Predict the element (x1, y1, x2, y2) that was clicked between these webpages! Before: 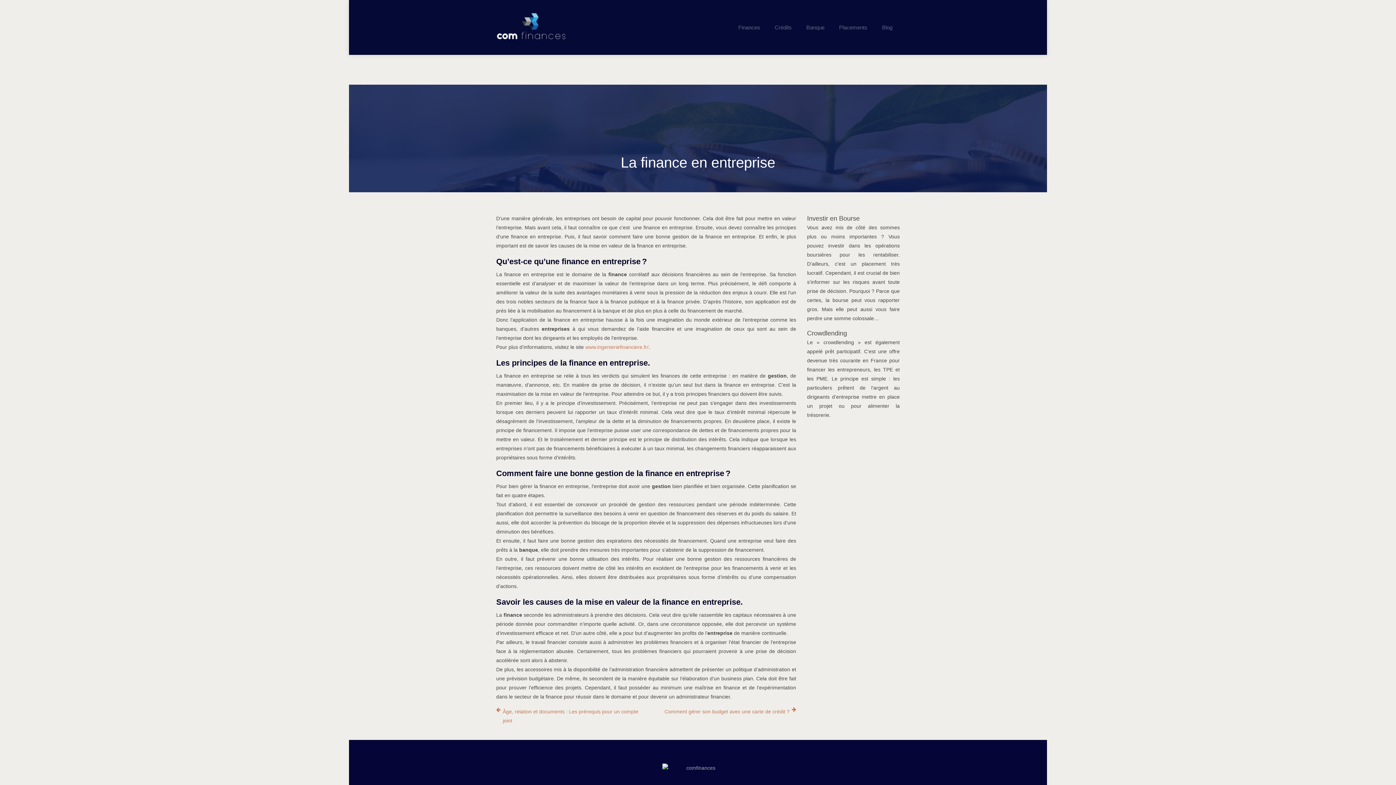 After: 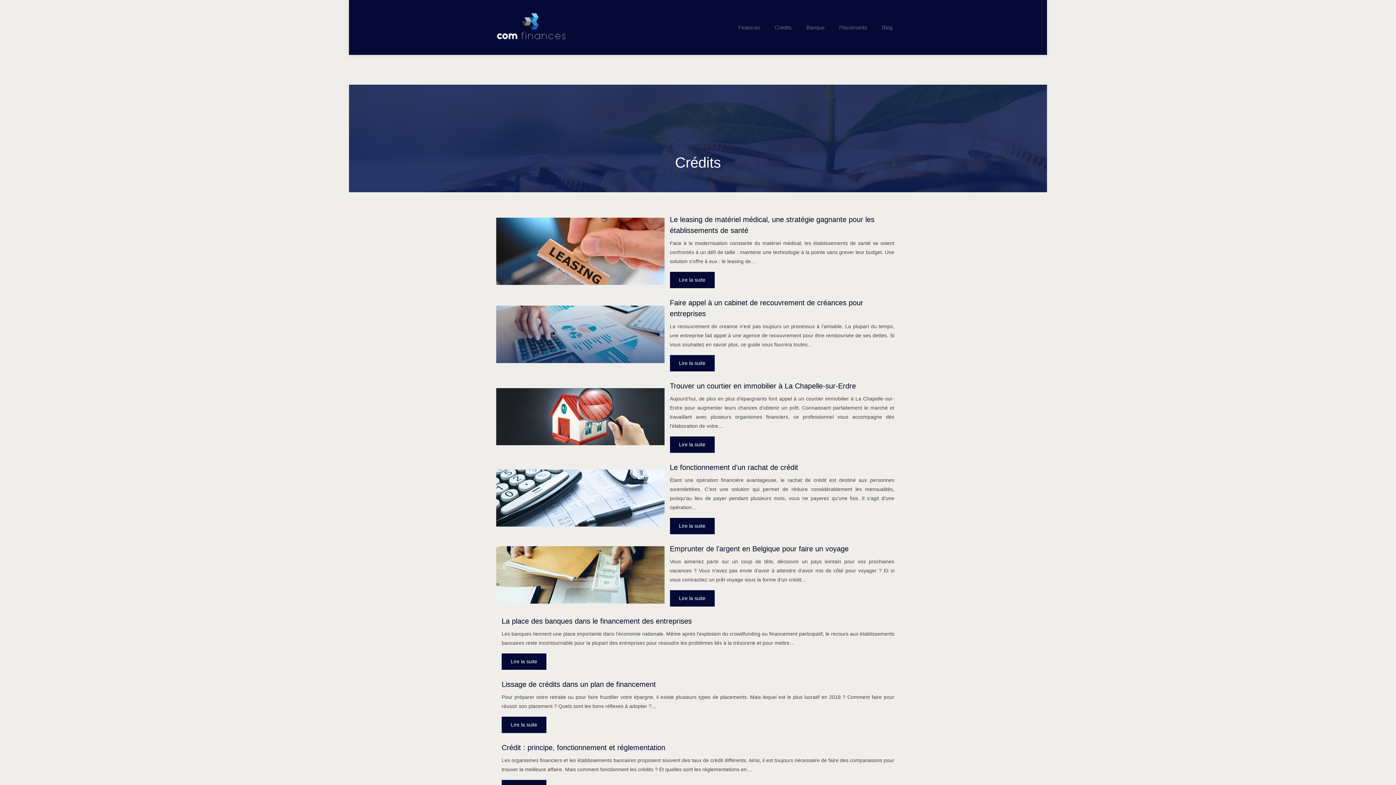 Action: label: Crédits bbox: (774, 17, 792, 37)